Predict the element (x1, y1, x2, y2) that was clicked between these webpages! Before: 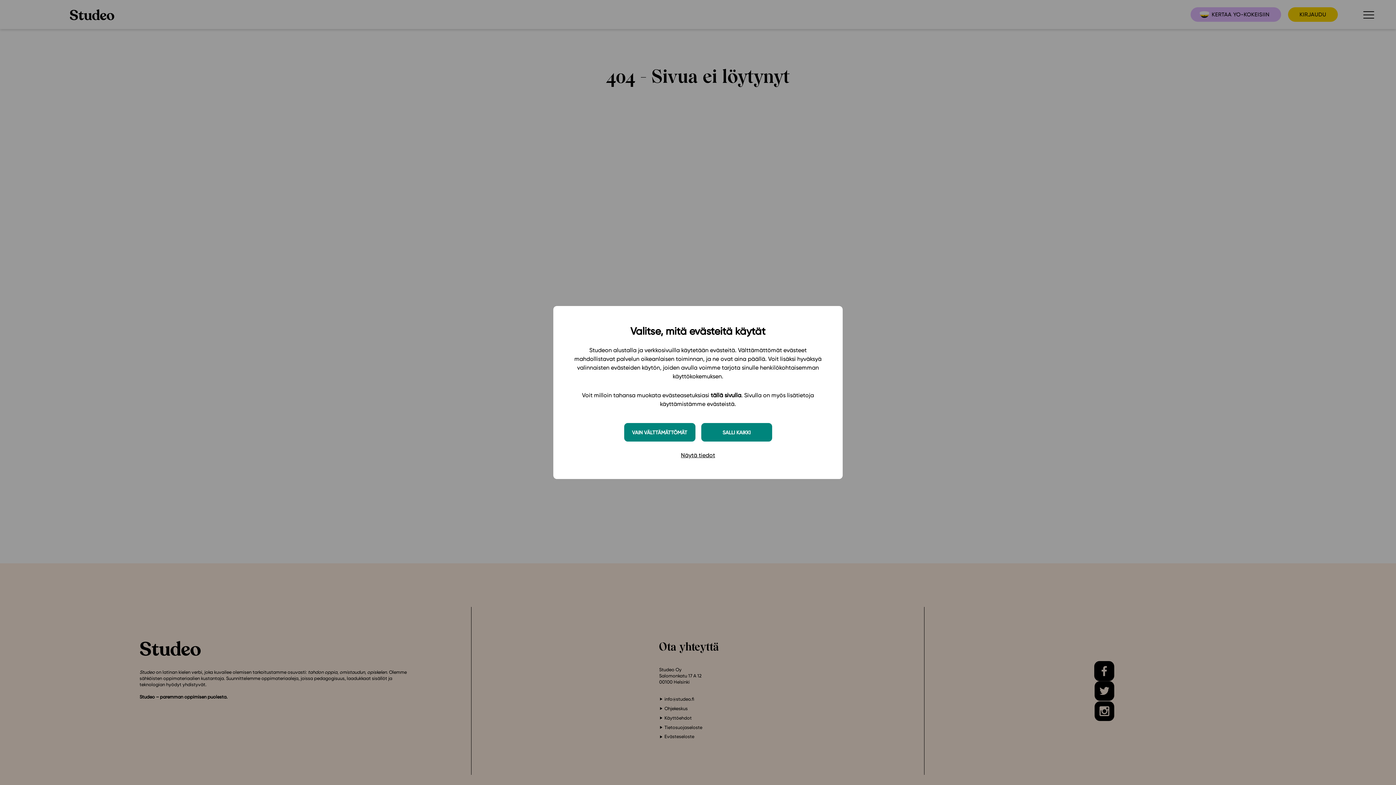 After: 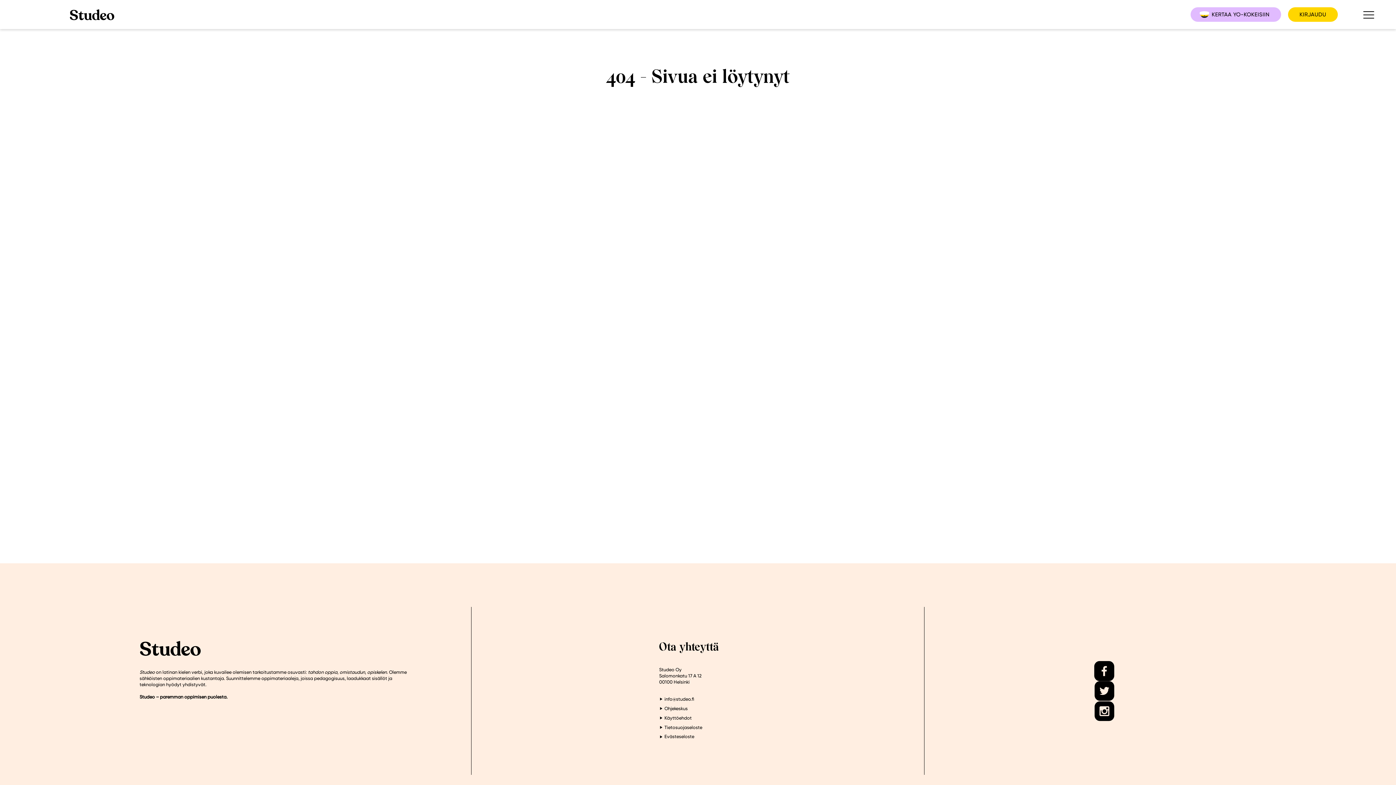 Action: label: SALLI KAIKKI bbox: (701, 423, 772, 441)